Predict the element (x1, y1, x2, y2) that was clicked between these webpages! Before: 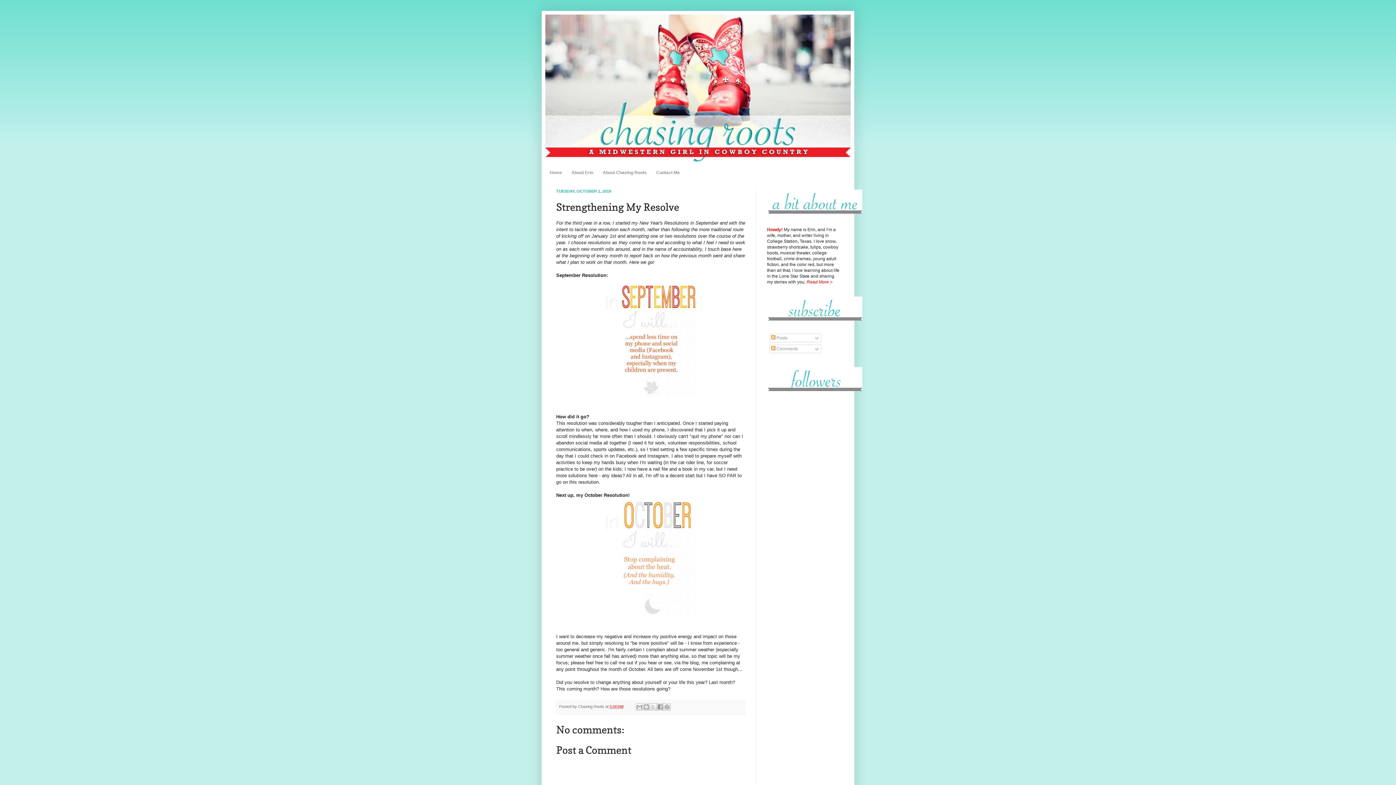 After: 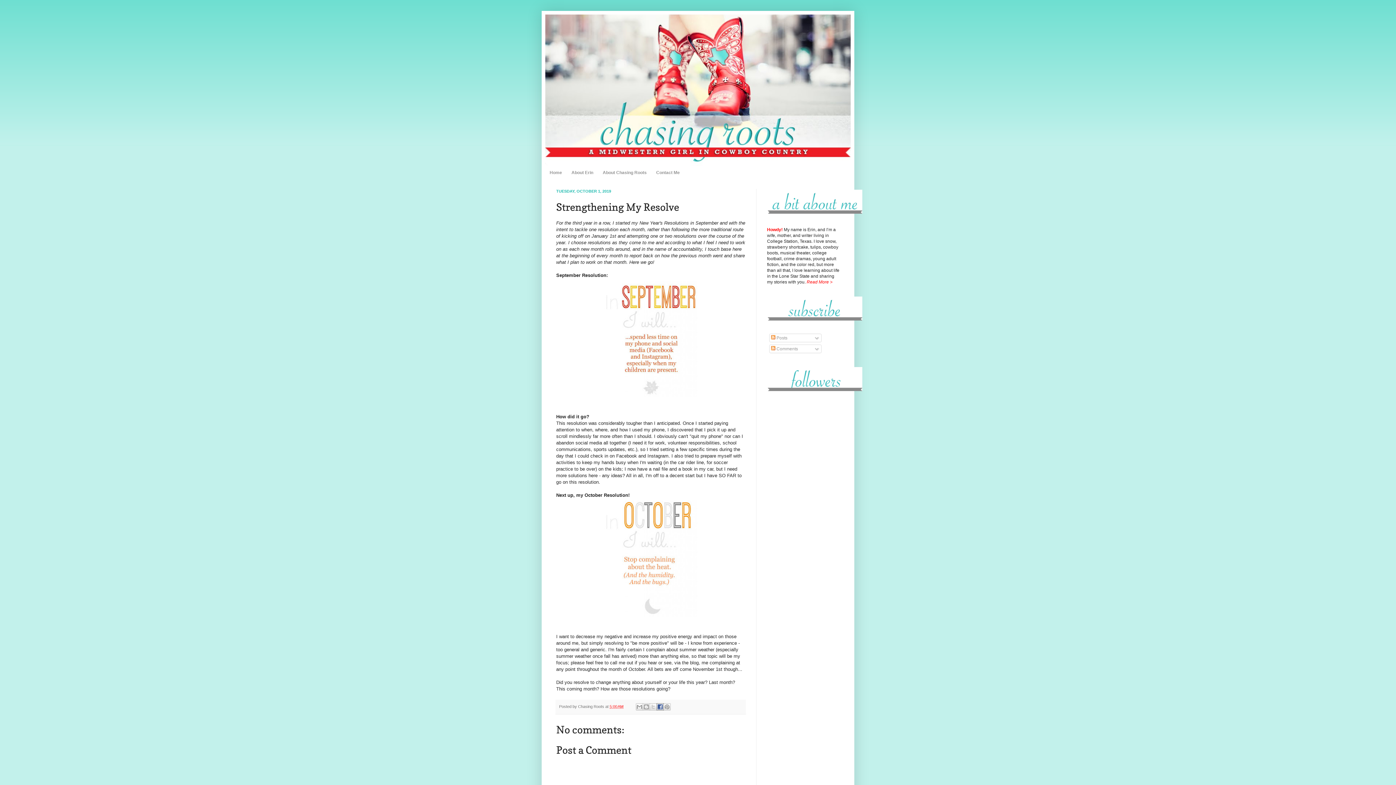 Action: label: Share to Facebook bbox: (656, 703, 664, 710)